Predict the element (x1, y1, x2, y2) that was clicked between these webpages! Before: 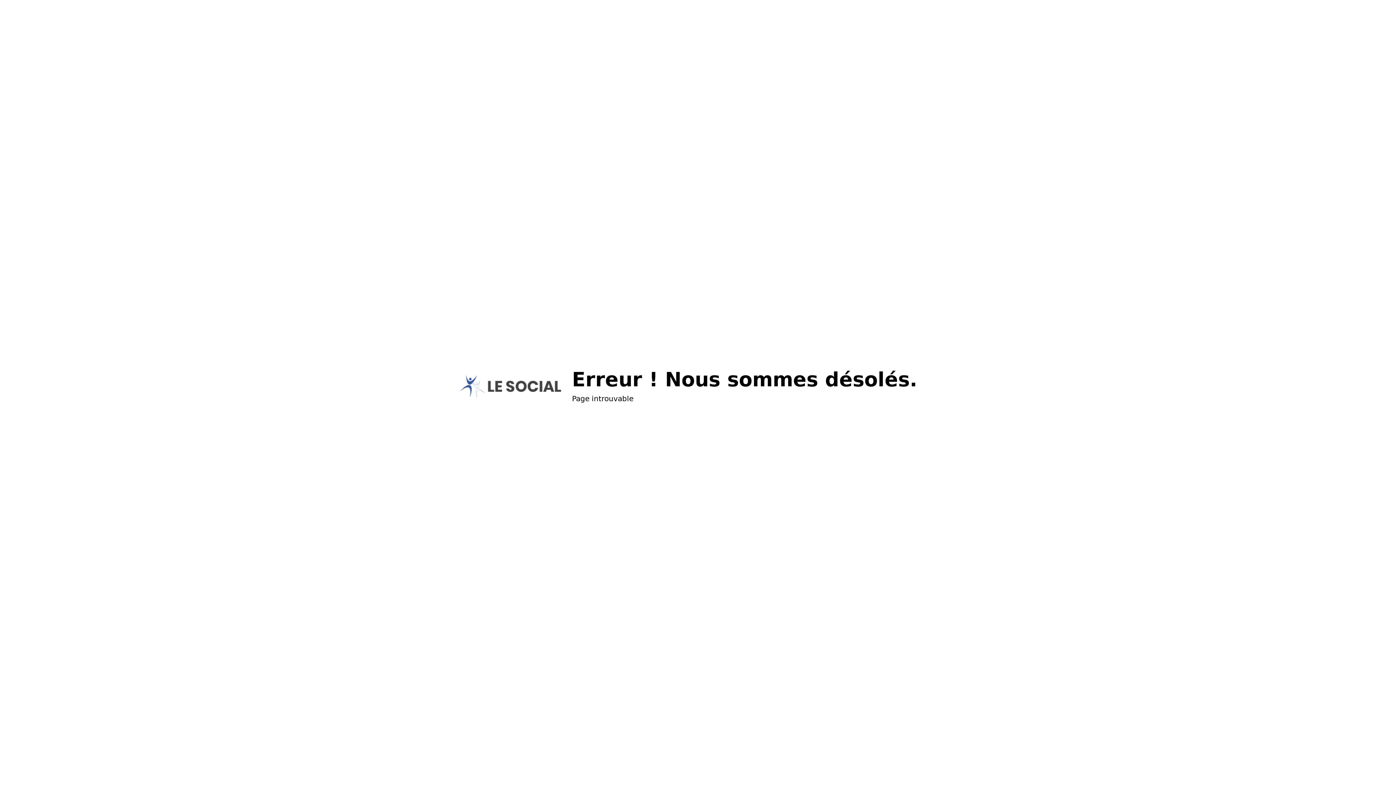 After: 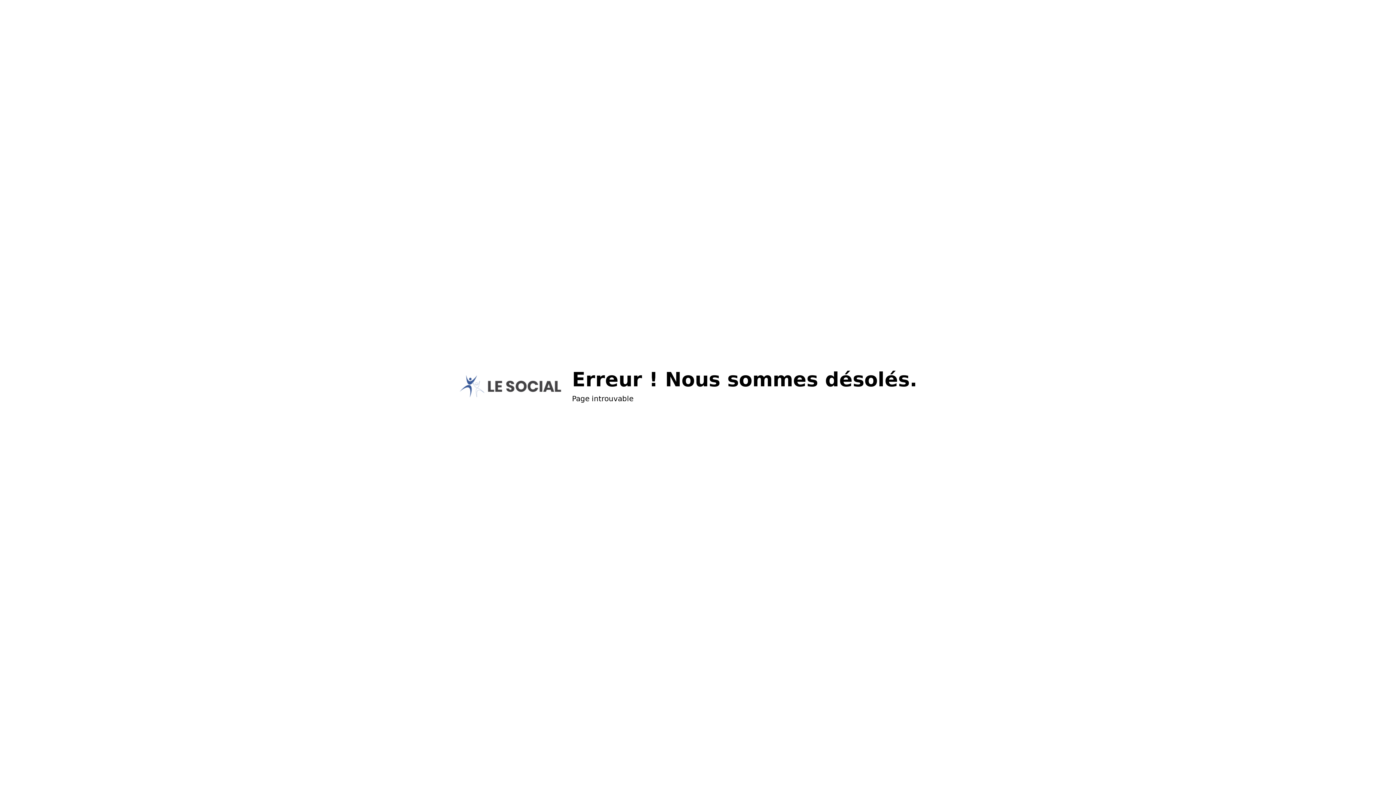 Action: bbox: (459, 375, 561, 397)